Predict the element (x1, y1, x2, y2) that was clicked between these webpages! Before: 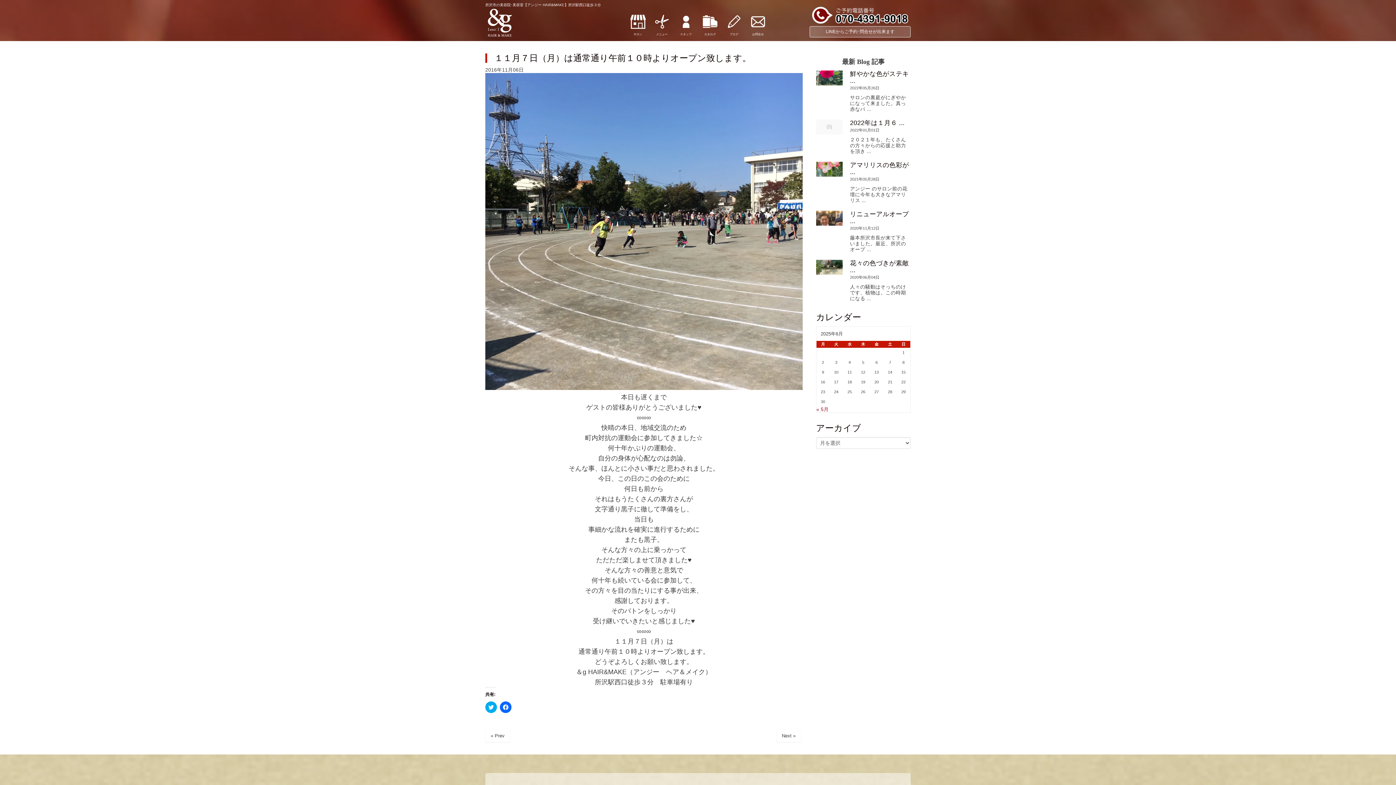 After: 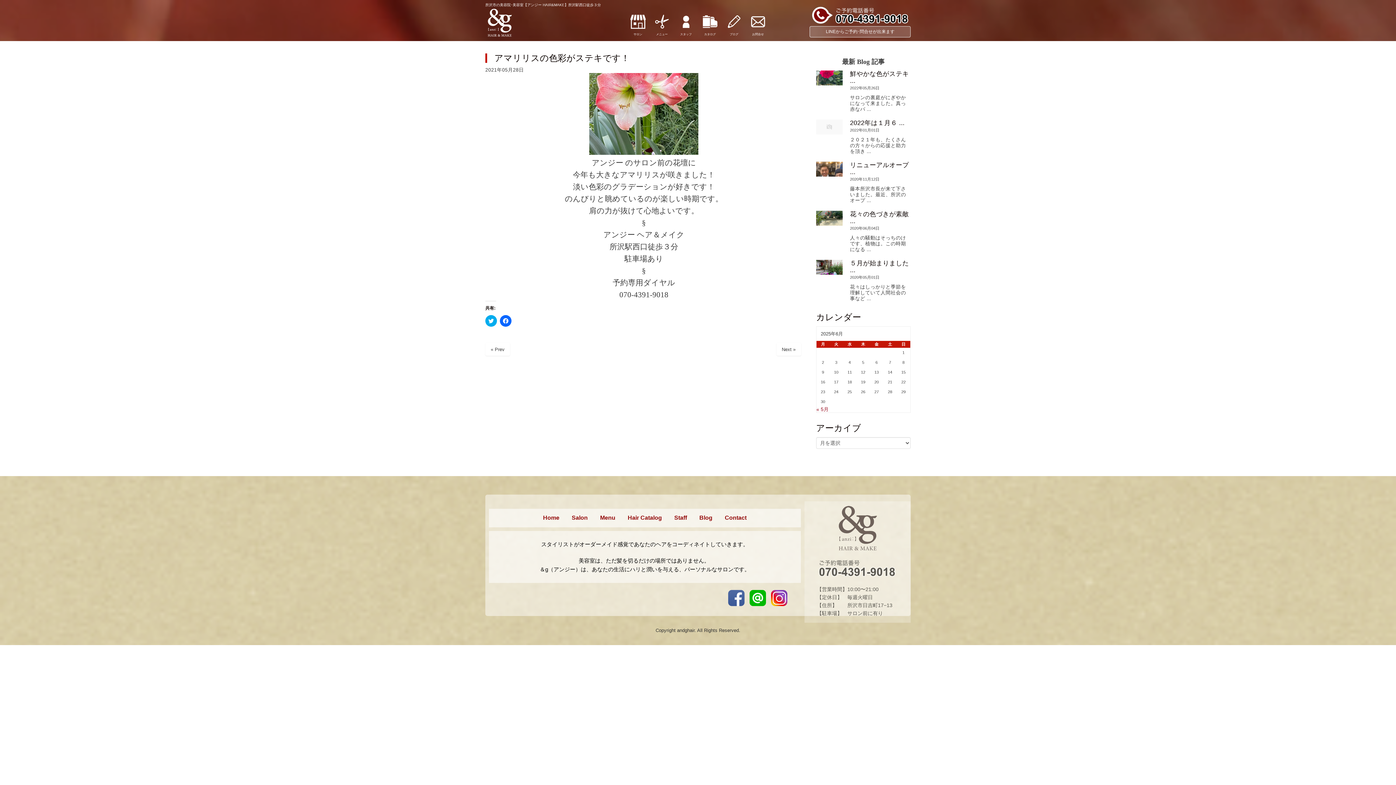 Action: bbox: (850, 161, 909, 175) label: アマリリスの色彩が ...